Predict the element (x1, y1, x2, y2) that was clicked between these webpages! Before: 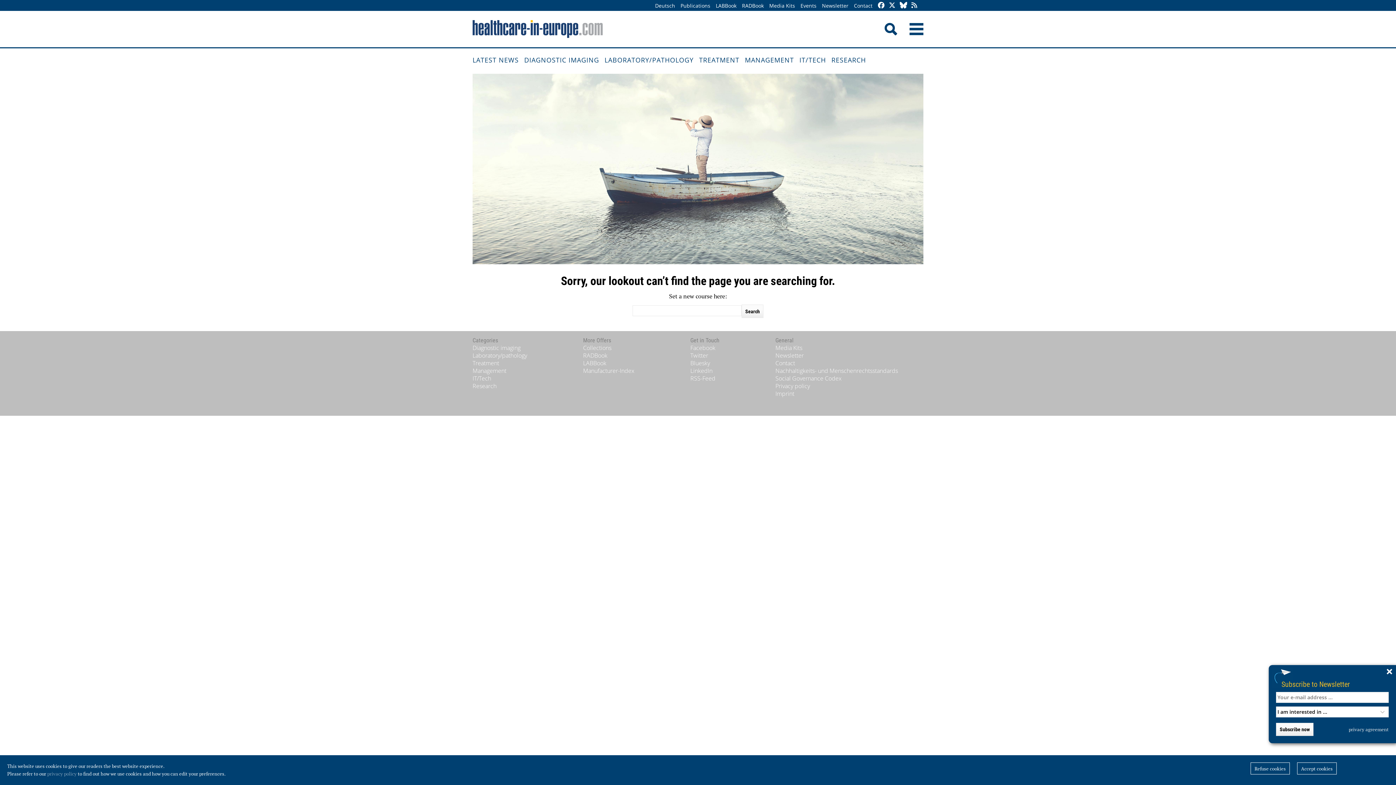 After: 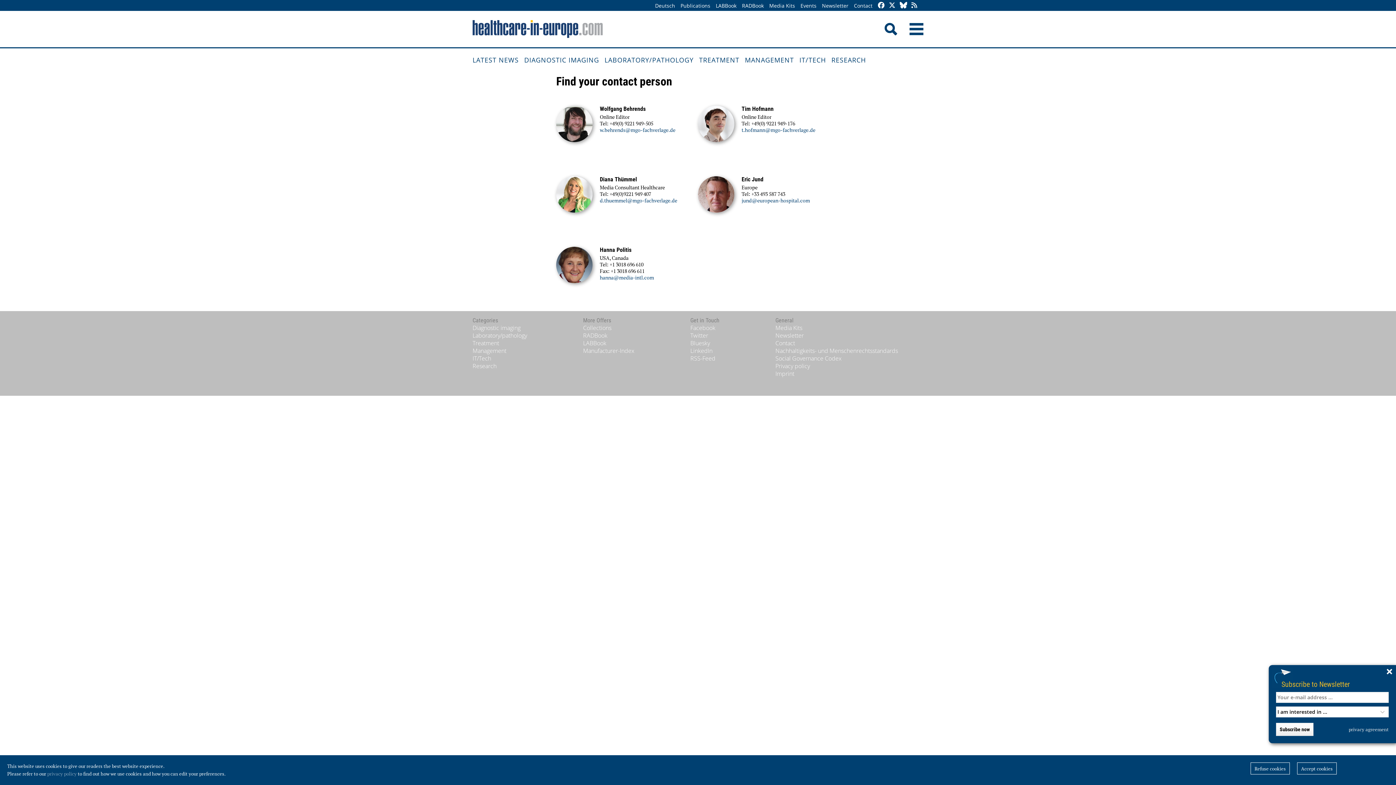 Action: bbox: (852, 0, 874, 11) label: Contact